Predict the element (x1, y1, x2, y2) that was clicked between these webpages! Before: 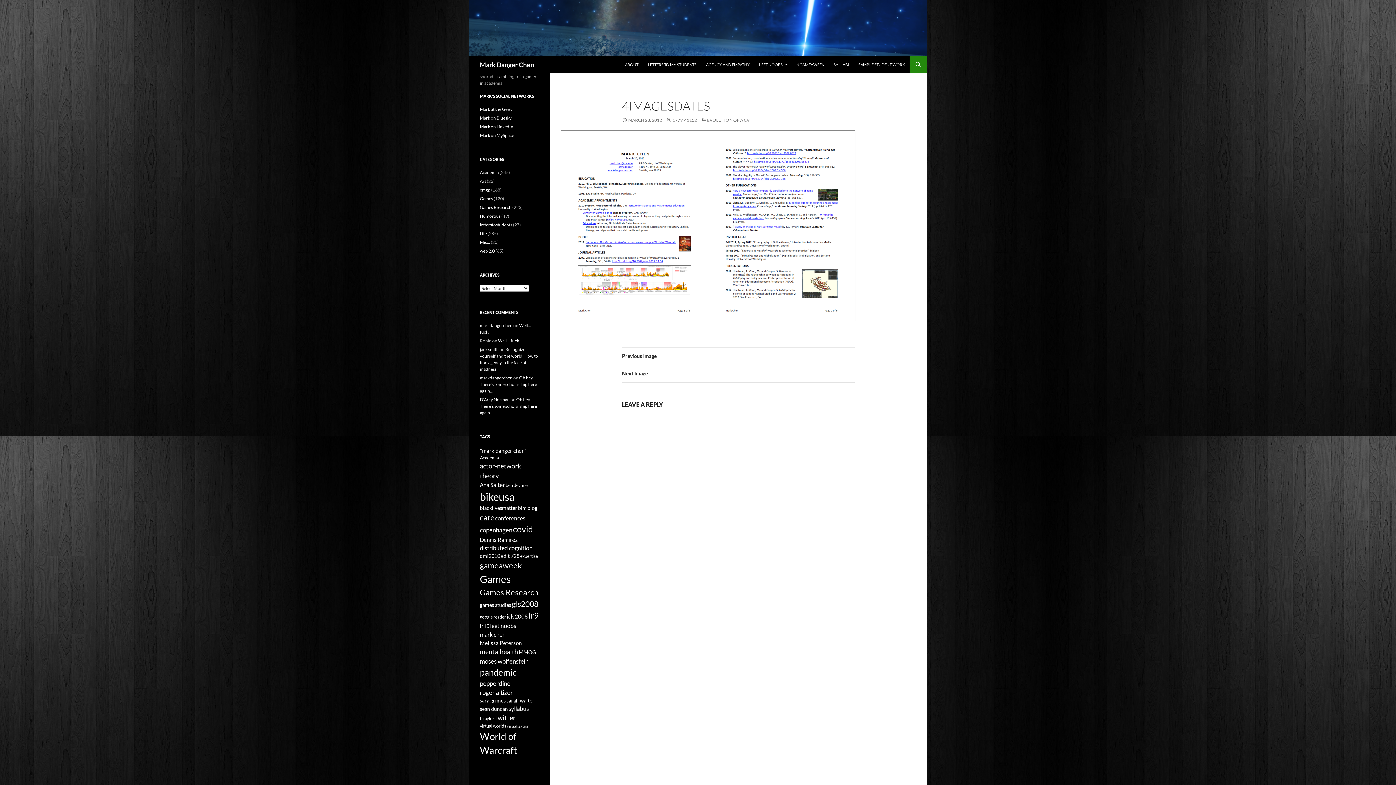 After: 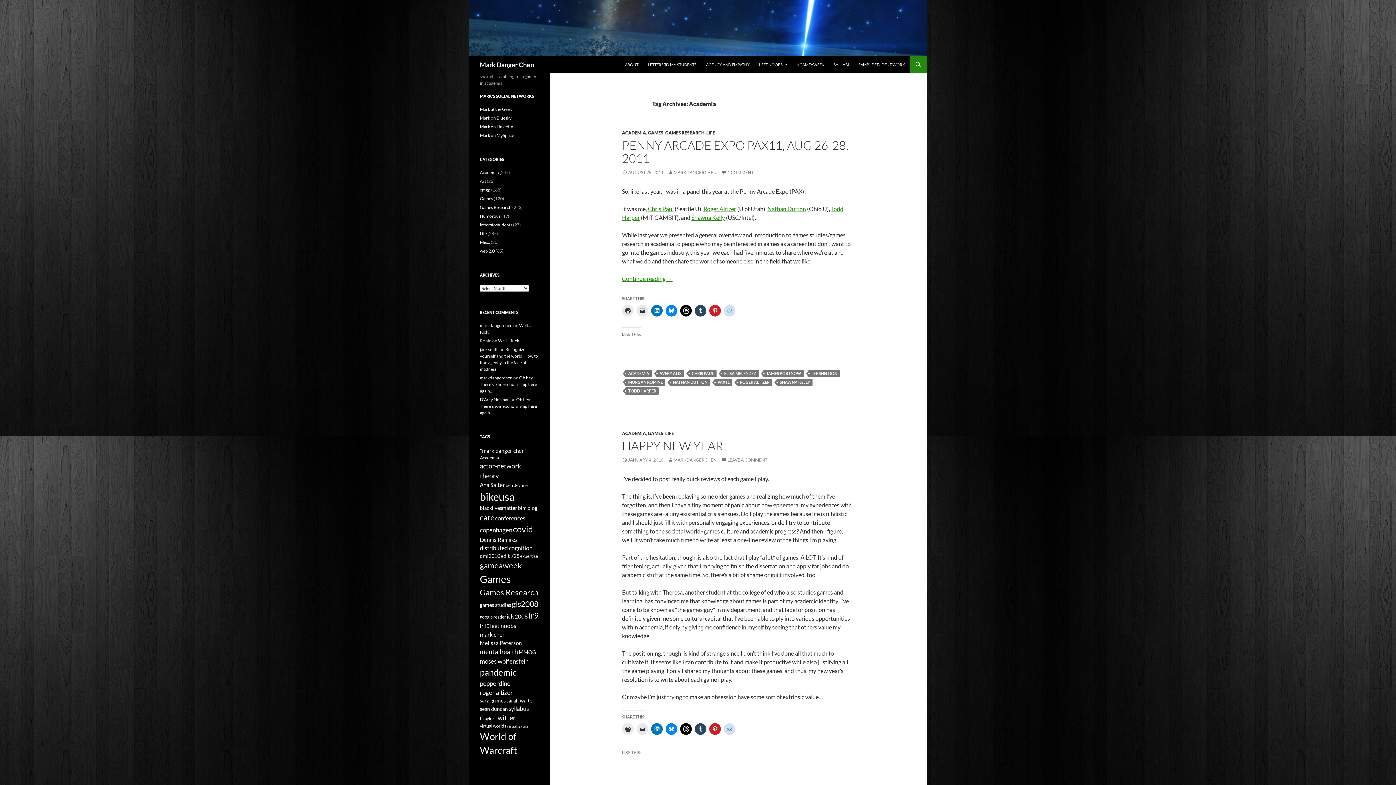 Action: label: Academia (5 items) bbox: (480, 455, 498, 460)